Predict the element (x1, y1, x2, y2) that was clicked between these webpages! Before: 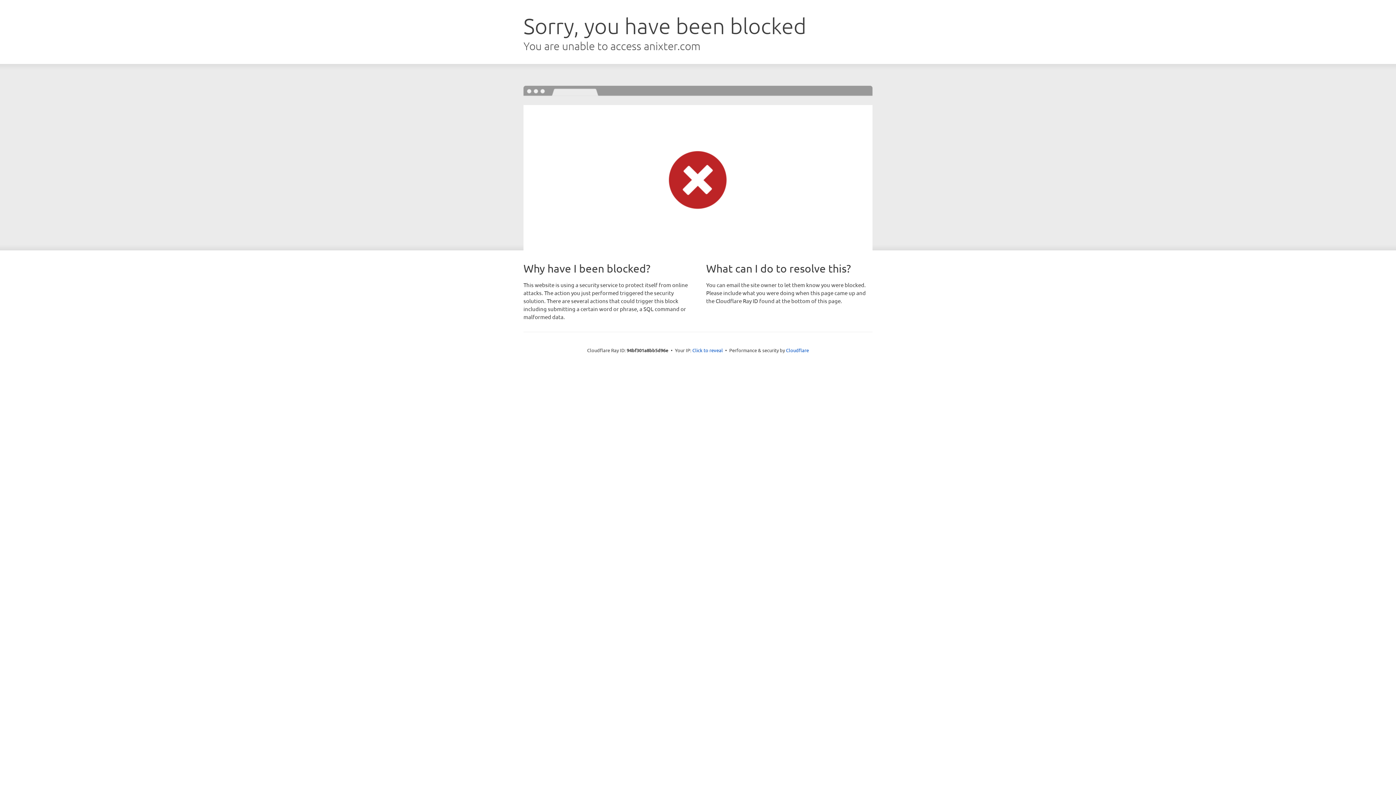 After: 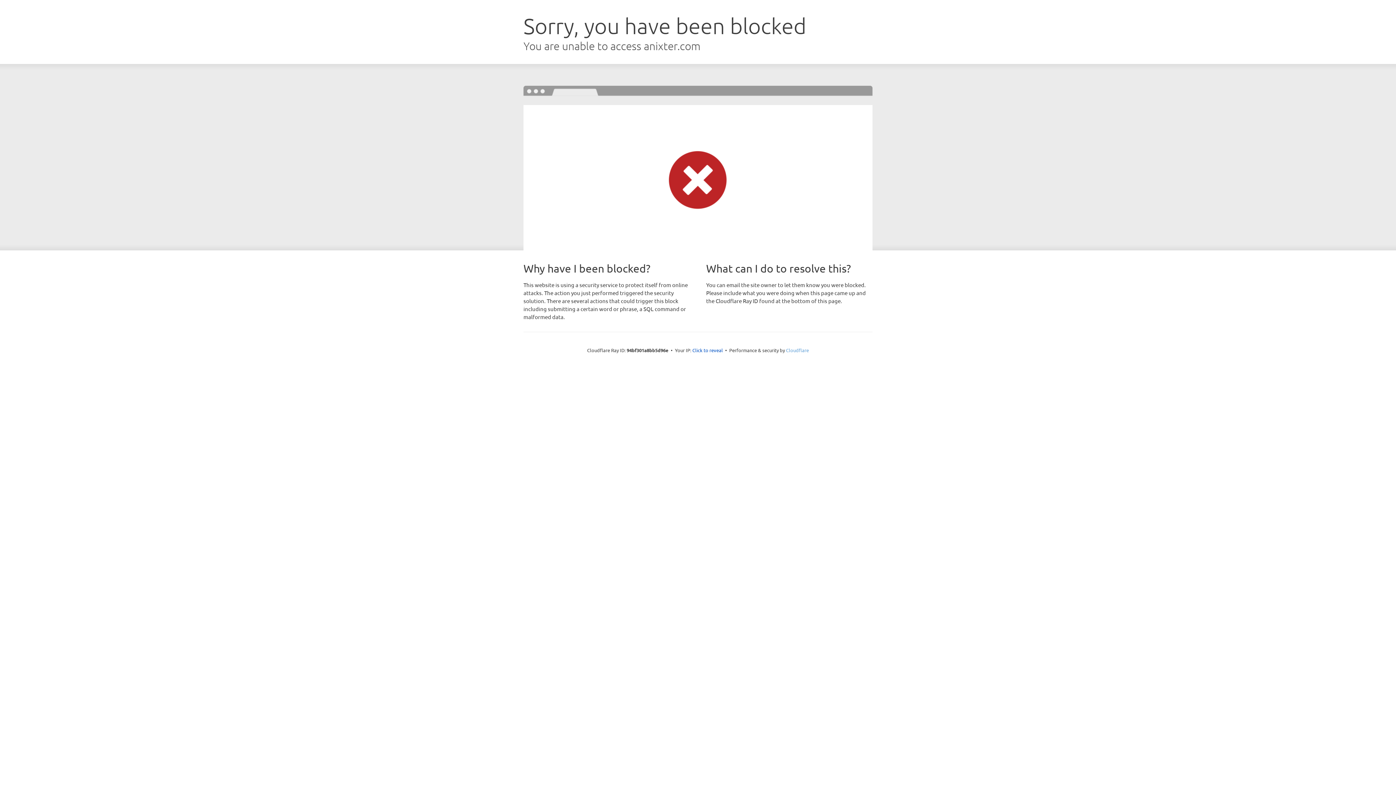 Action: label: Cloudflare bbox: (786, 347, 809, 353)